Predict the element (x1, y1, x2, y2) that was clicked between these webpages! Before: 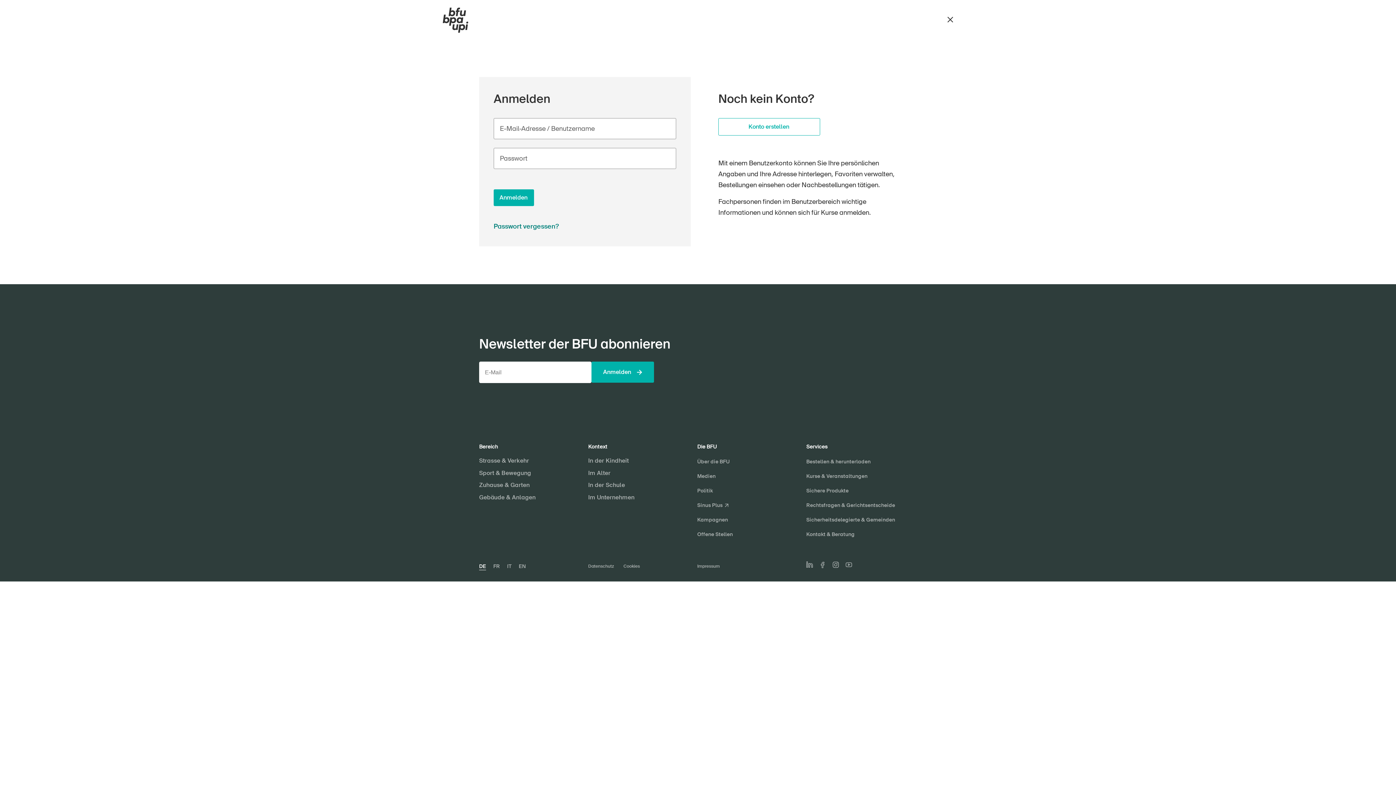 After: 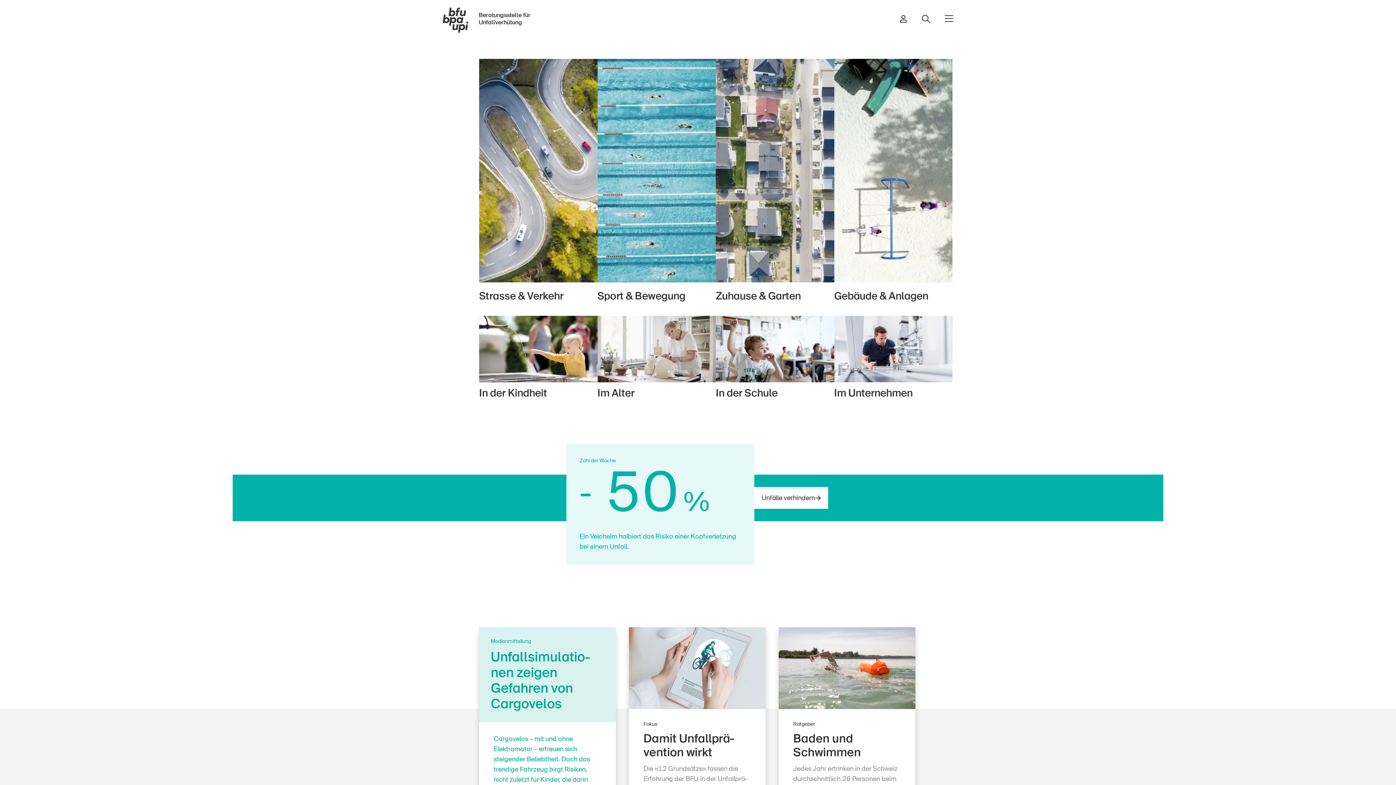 Action: label: Schliessen bbox: (947, 8, 953, 28)